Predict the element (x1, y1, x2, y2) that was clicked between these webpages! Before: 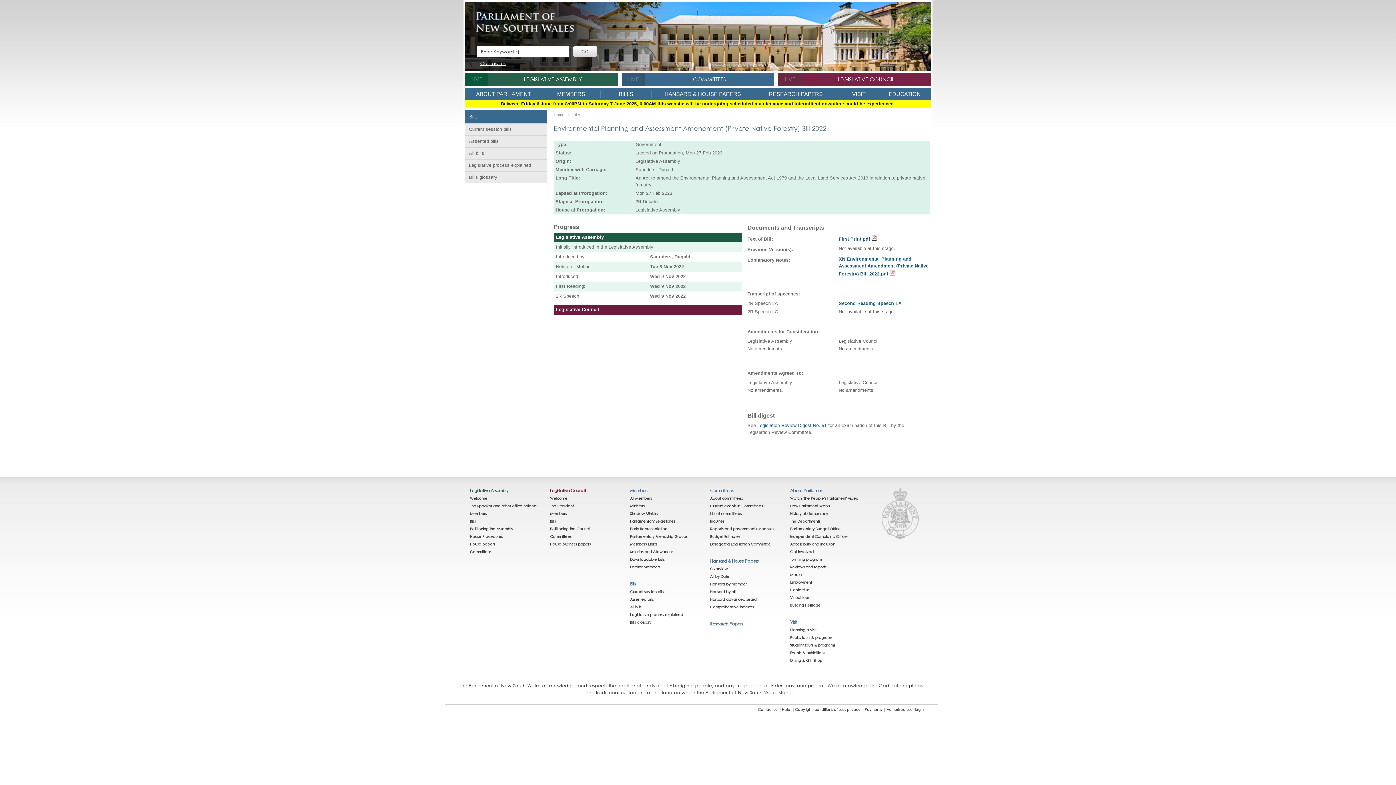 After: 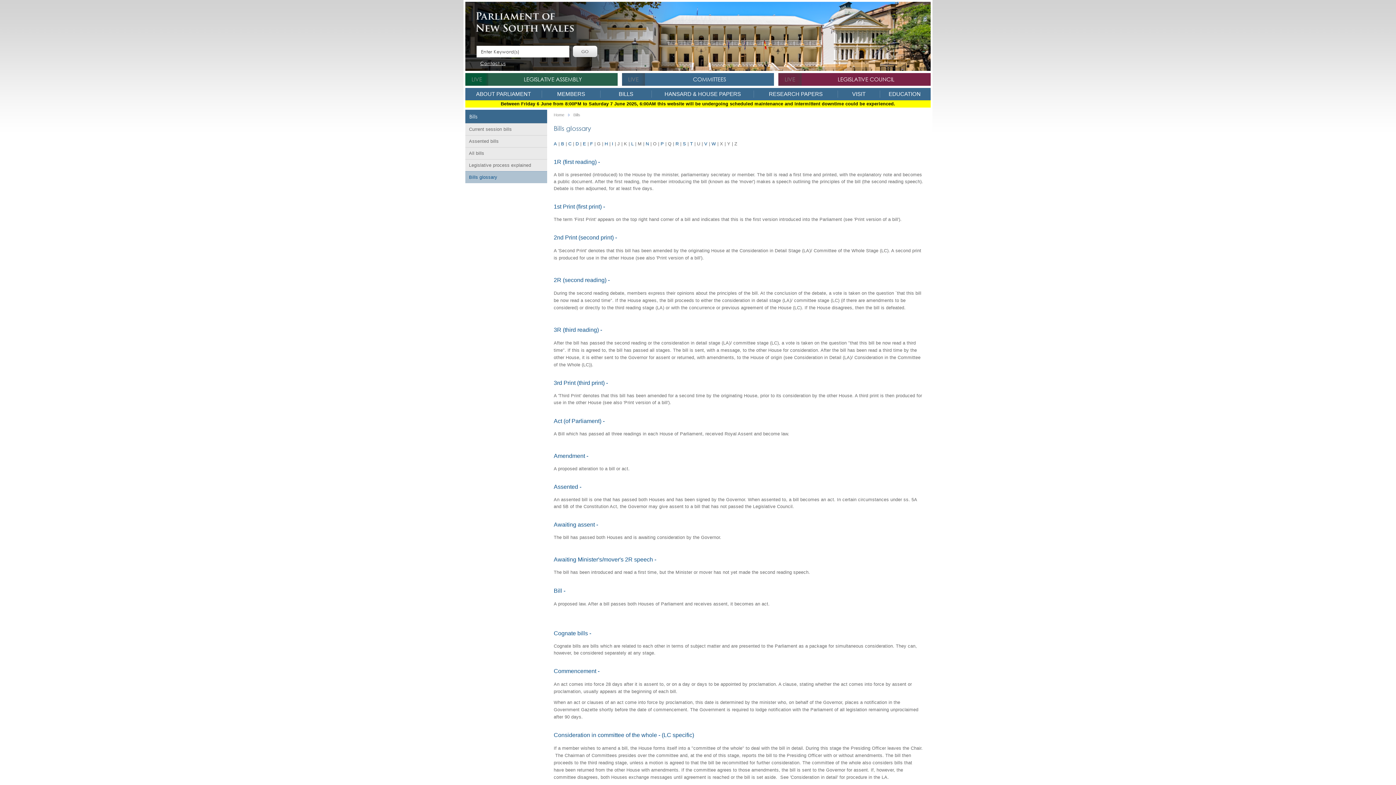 Action: bbox: (630, 620, 651, 625) label: Bills glossary